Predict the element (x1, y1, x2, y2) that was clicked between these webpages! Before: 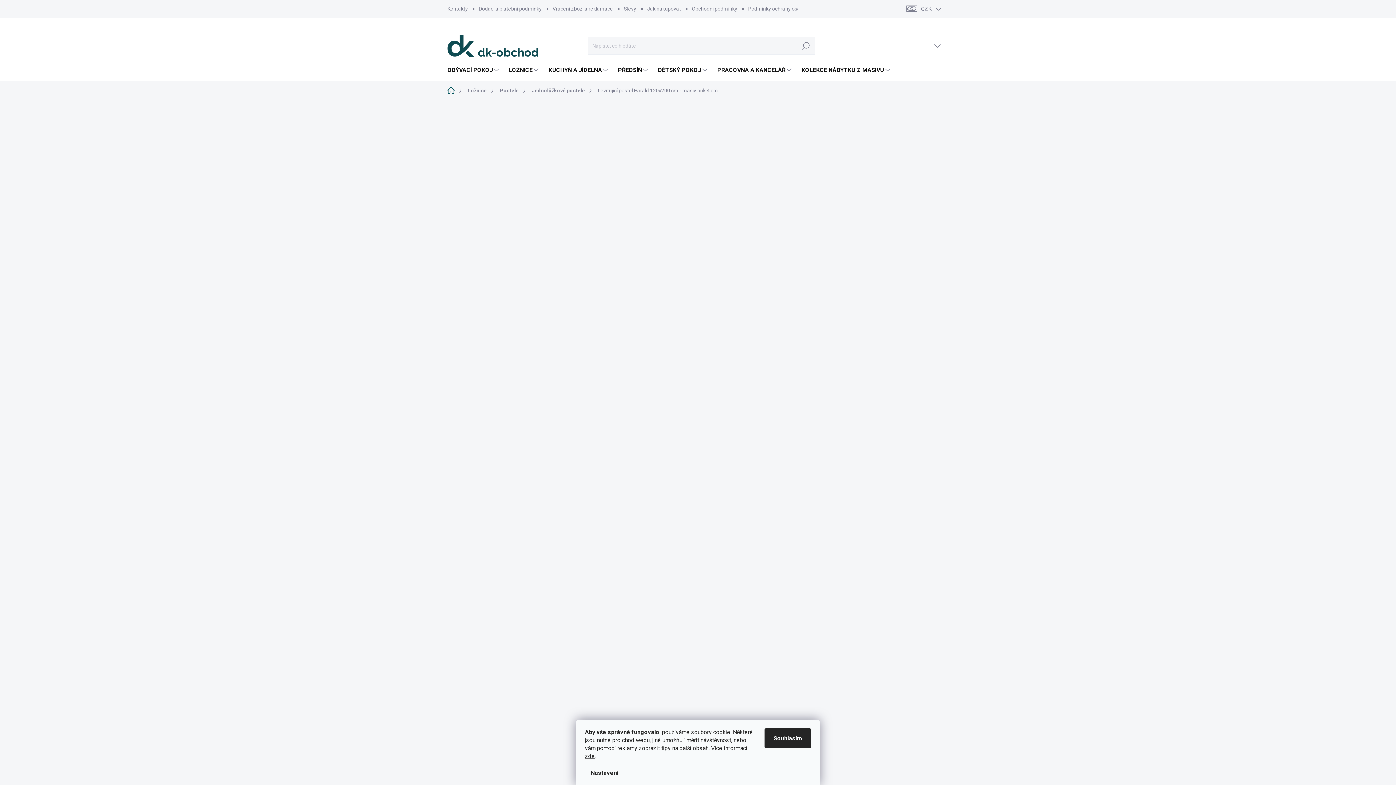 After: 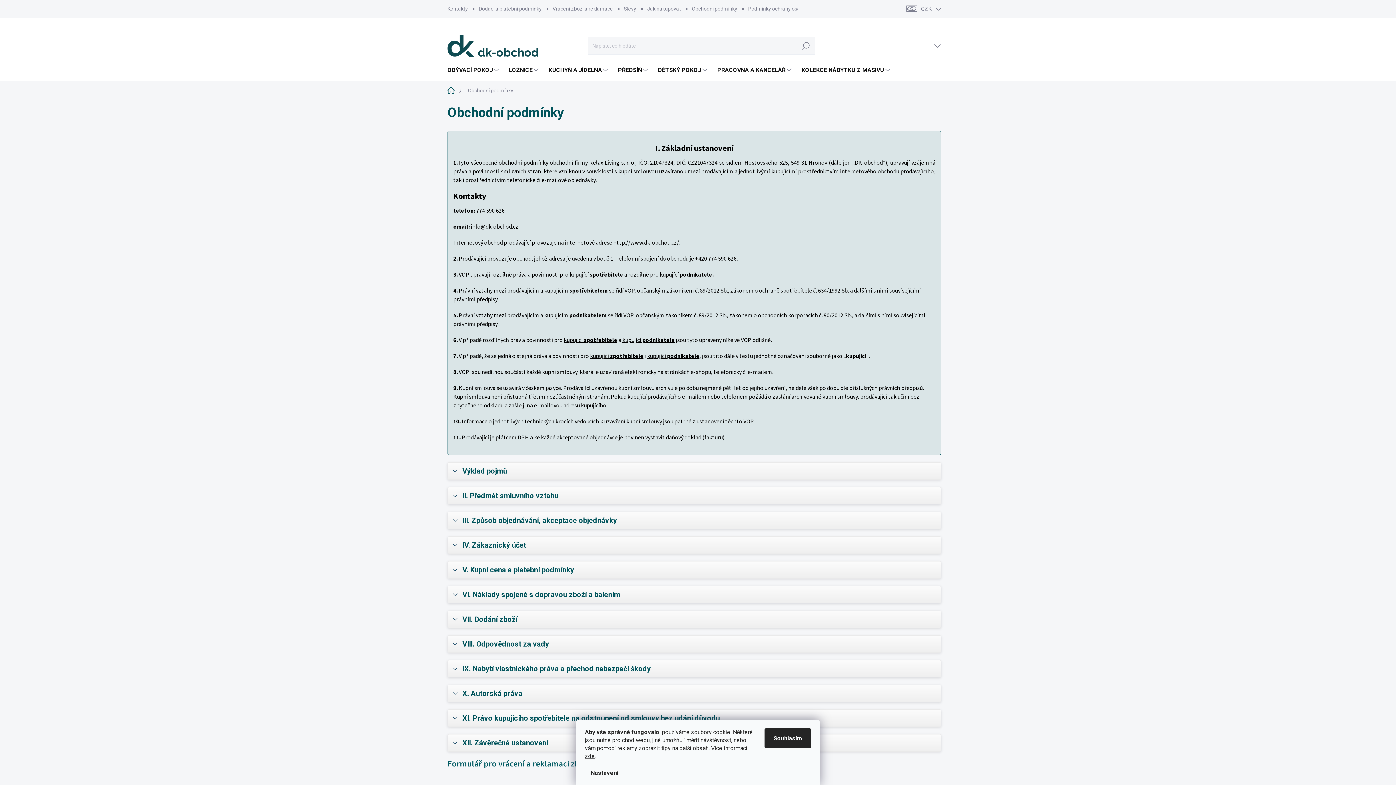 Action: bbox: (686, 0, 742, 17) label: Obchodní podmínky